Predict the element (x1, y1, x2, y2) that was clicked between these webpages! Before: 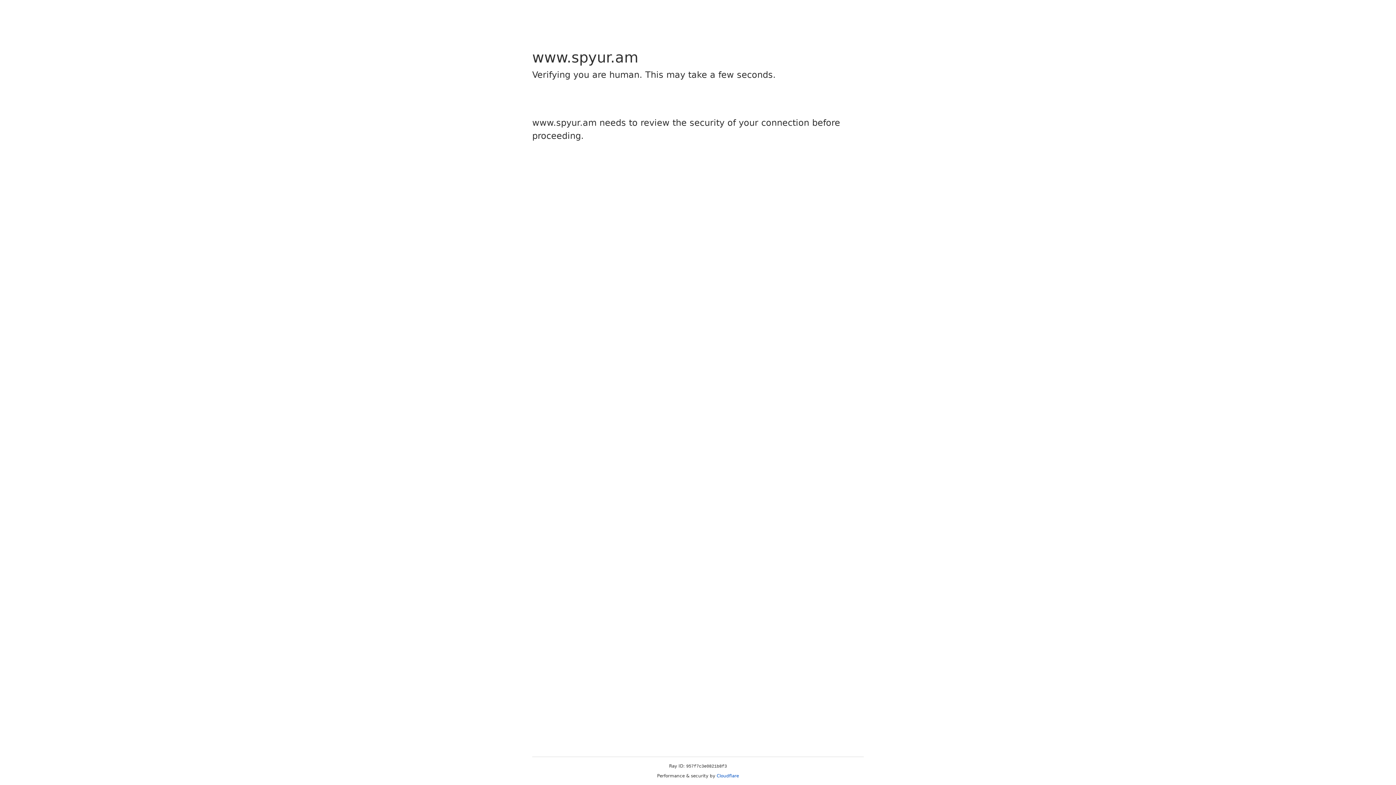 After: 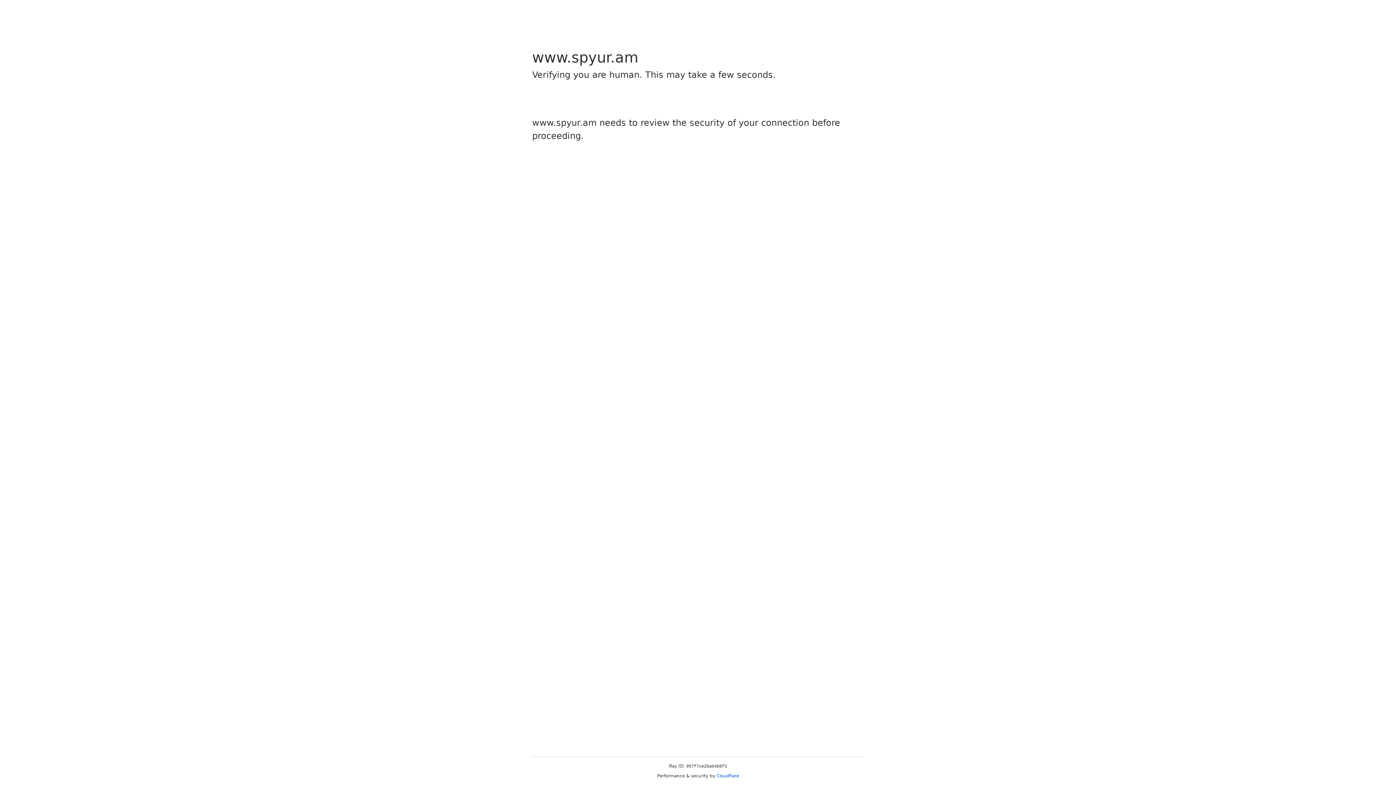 Action: label: Cloudflare bbox: (716, 773, 739, 778)